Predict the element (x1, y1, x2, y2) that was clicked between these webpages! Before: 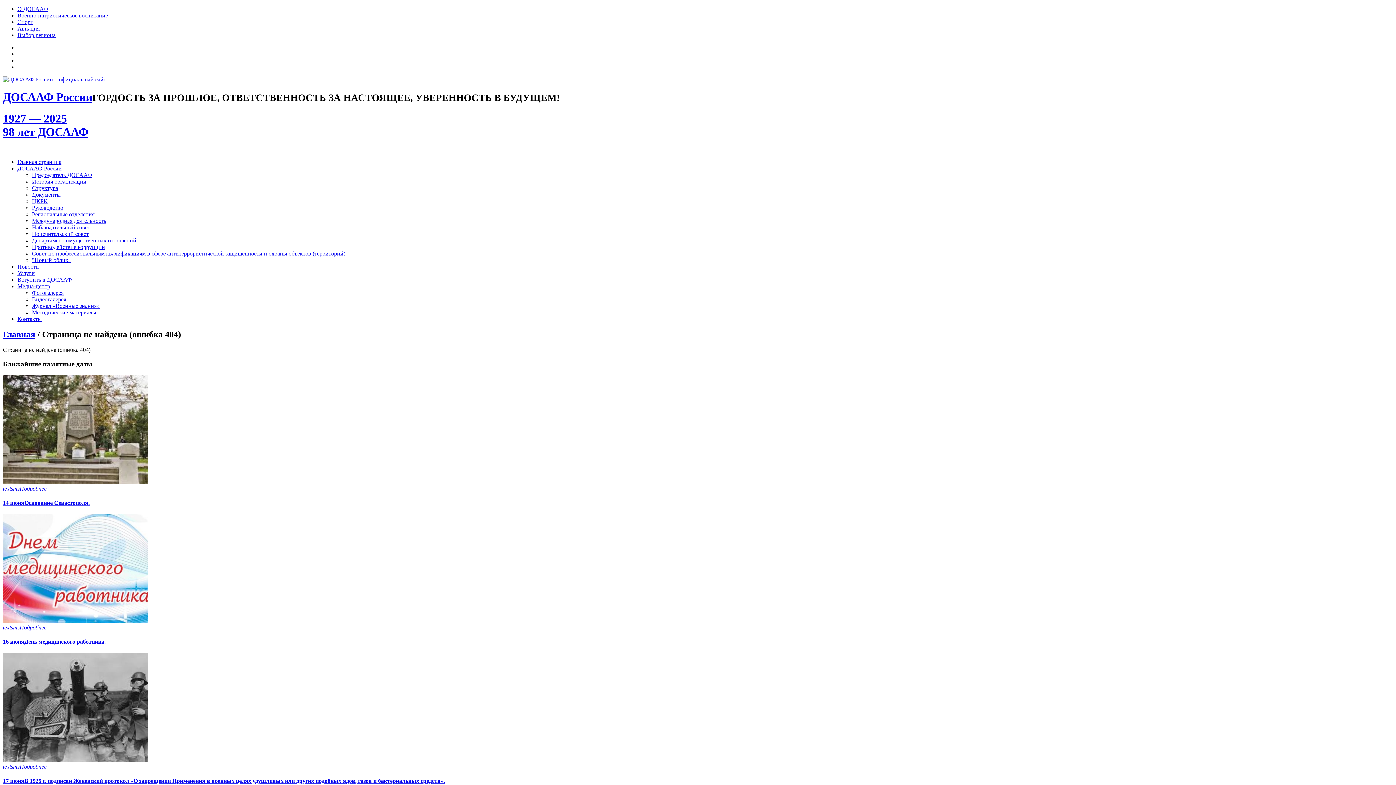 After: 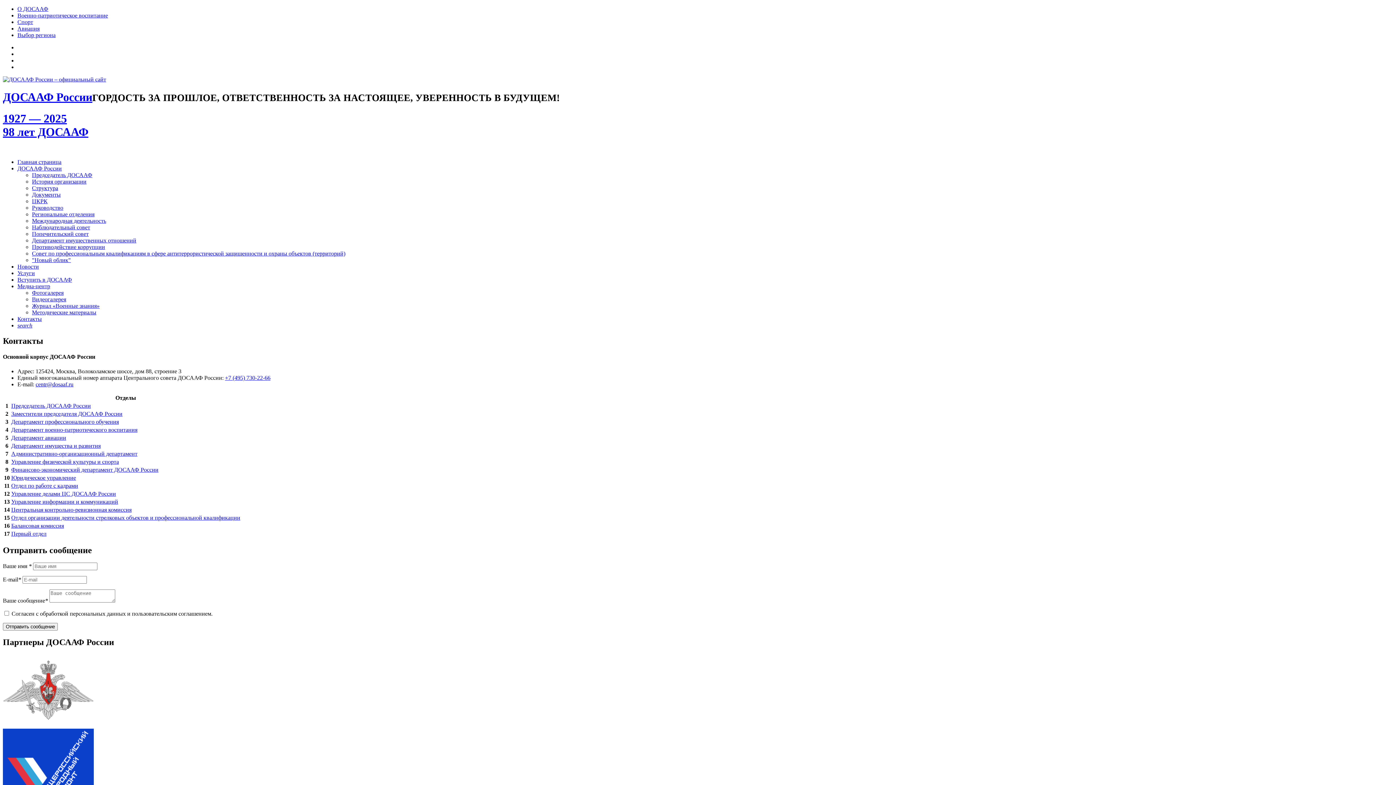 Action: bbox: (17, 316, 41, 322) label: Контакты